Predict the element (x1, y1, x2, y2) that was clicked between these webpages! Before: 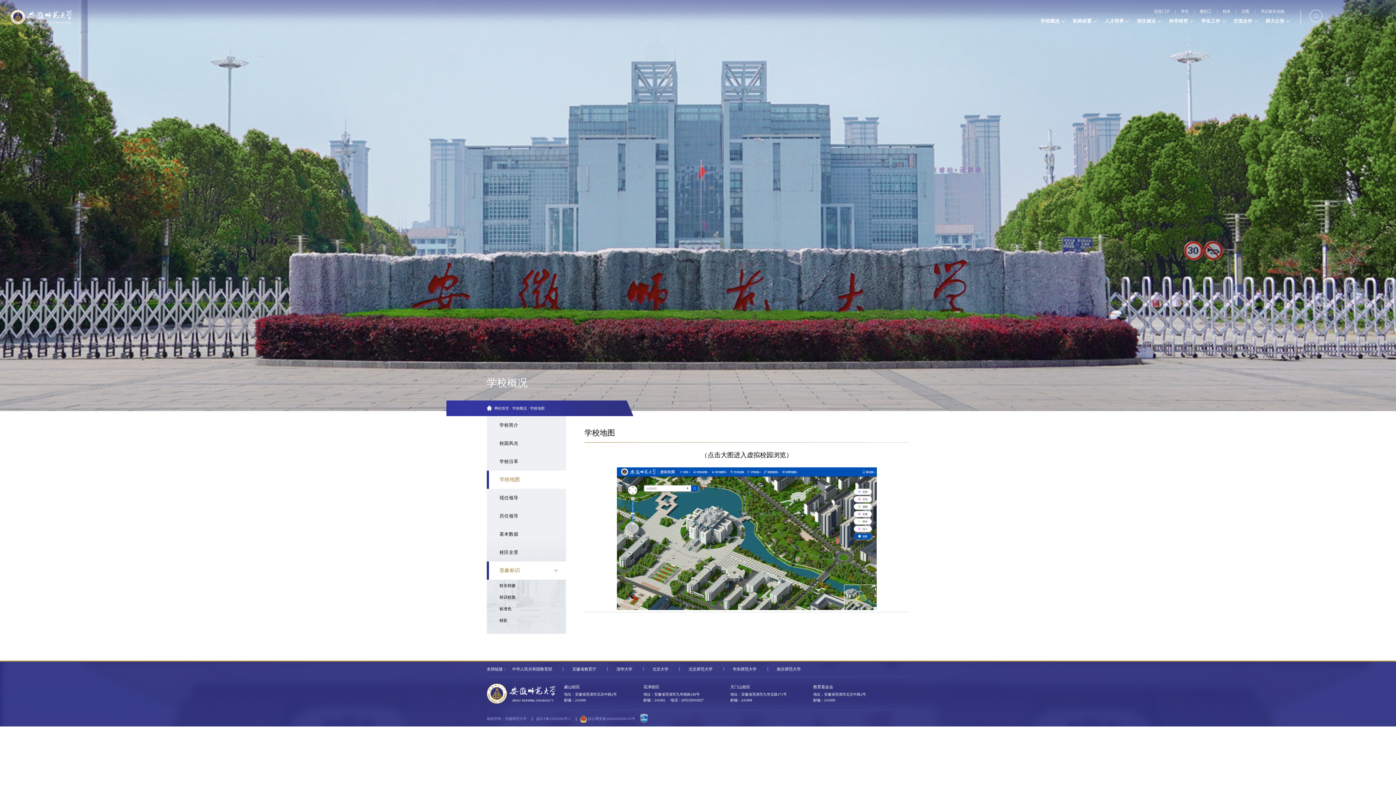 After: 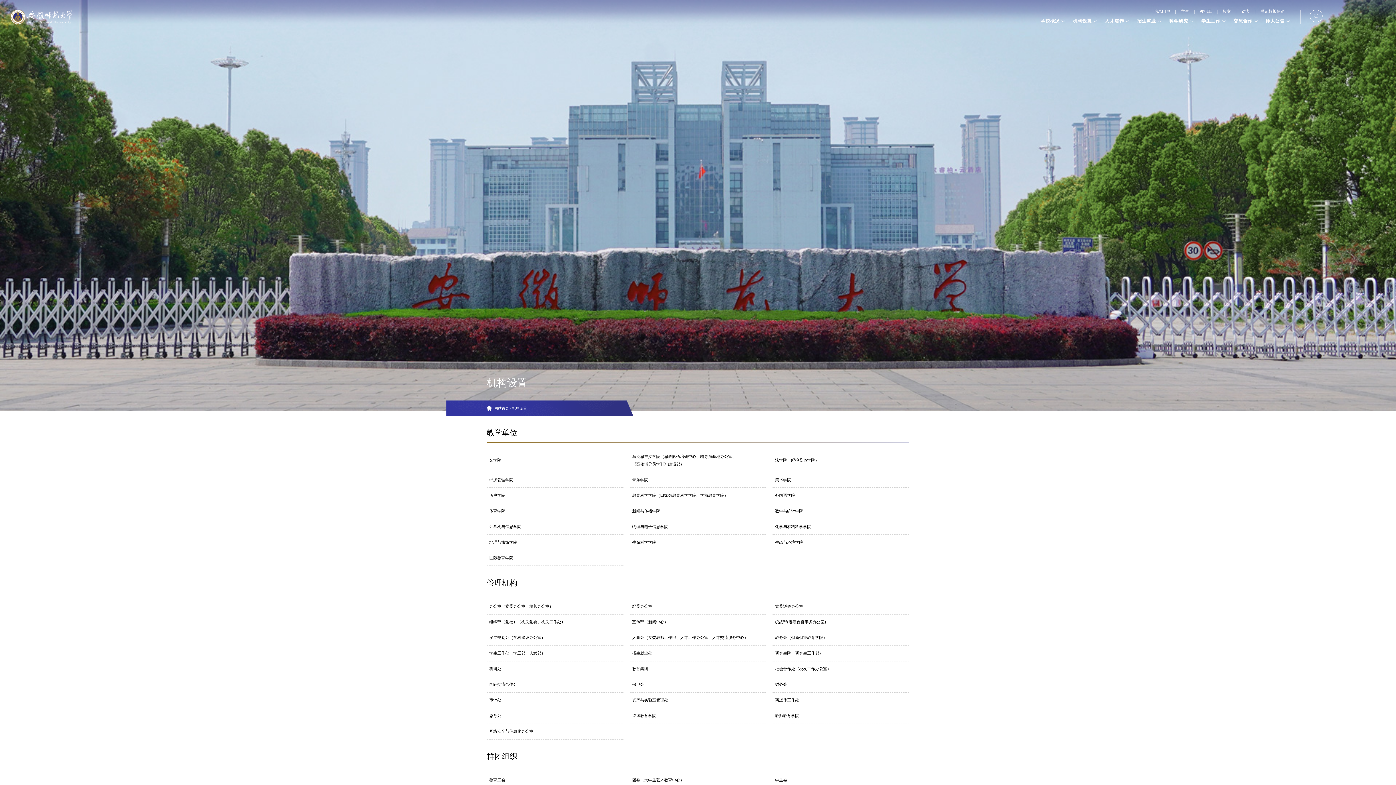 Action: label: 机构设置 bbox: (1073, 15, 1097, 26)